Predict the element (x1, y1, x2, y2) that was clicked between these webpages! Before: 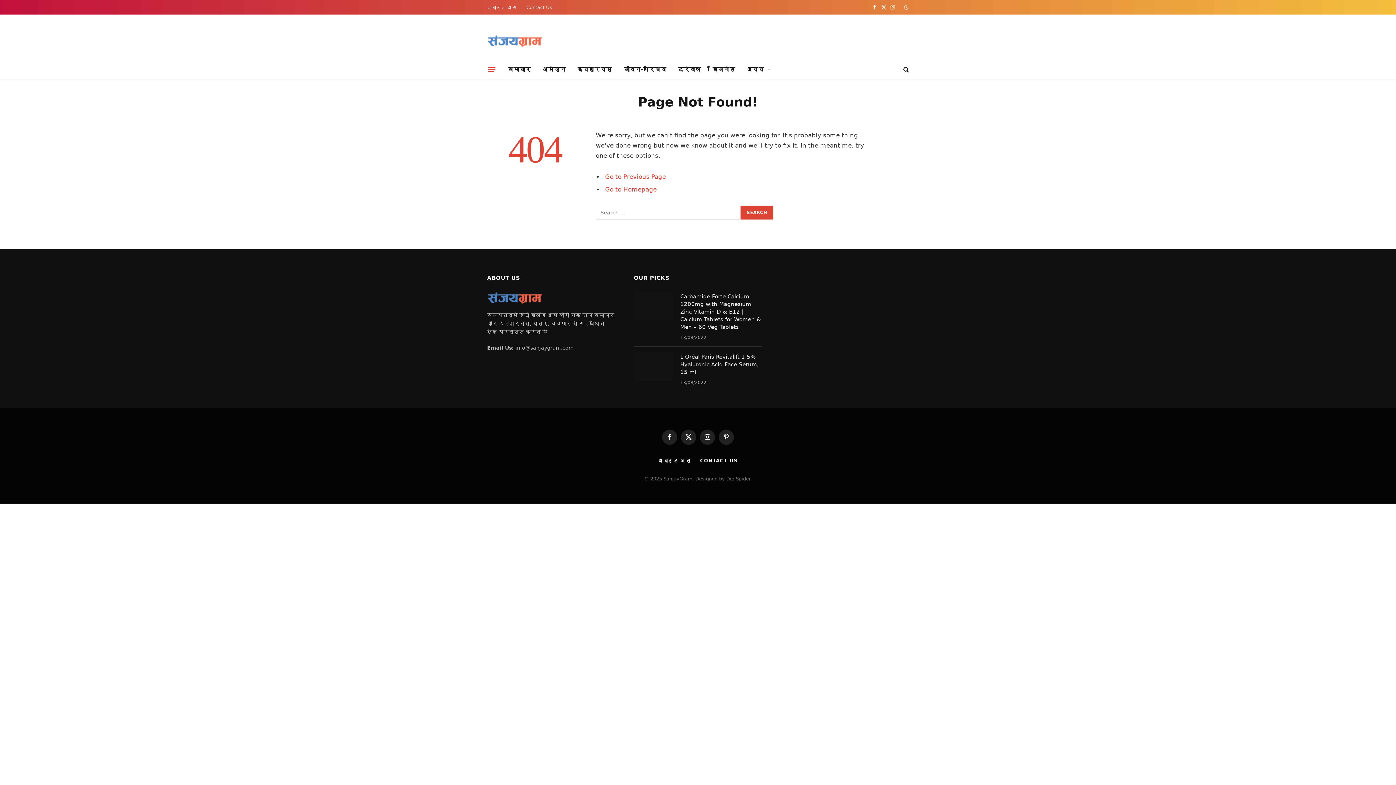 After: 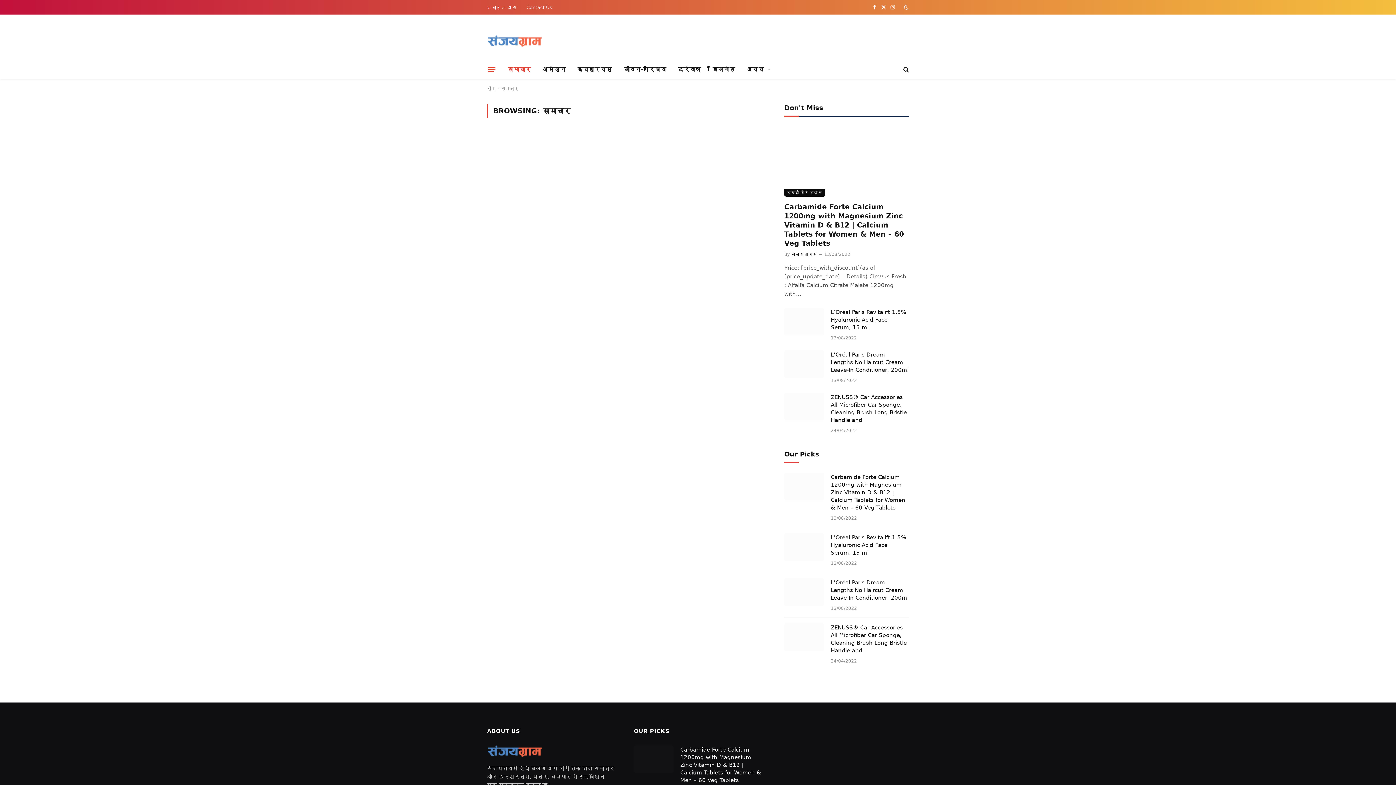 Action: bbox: (502, 60, 537, 78) label: समाचार